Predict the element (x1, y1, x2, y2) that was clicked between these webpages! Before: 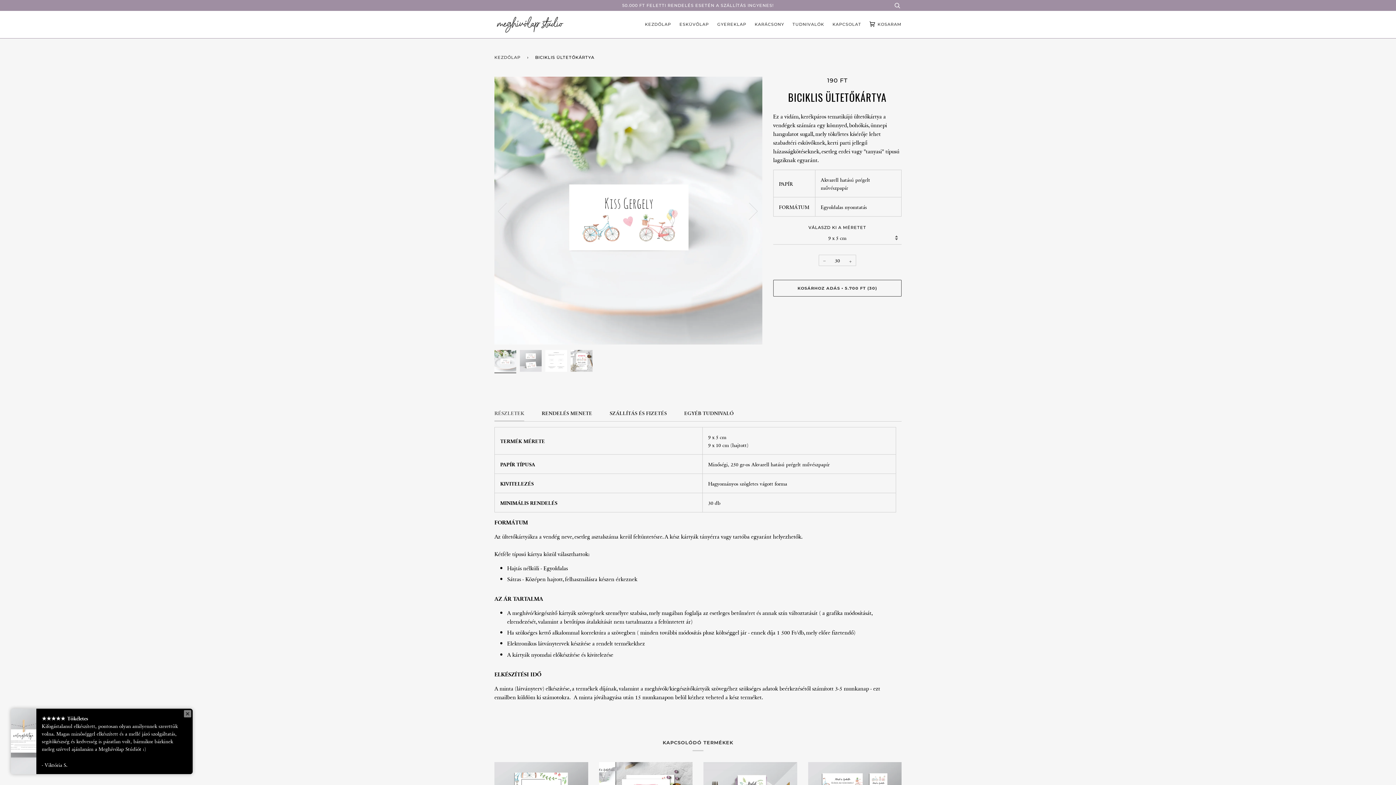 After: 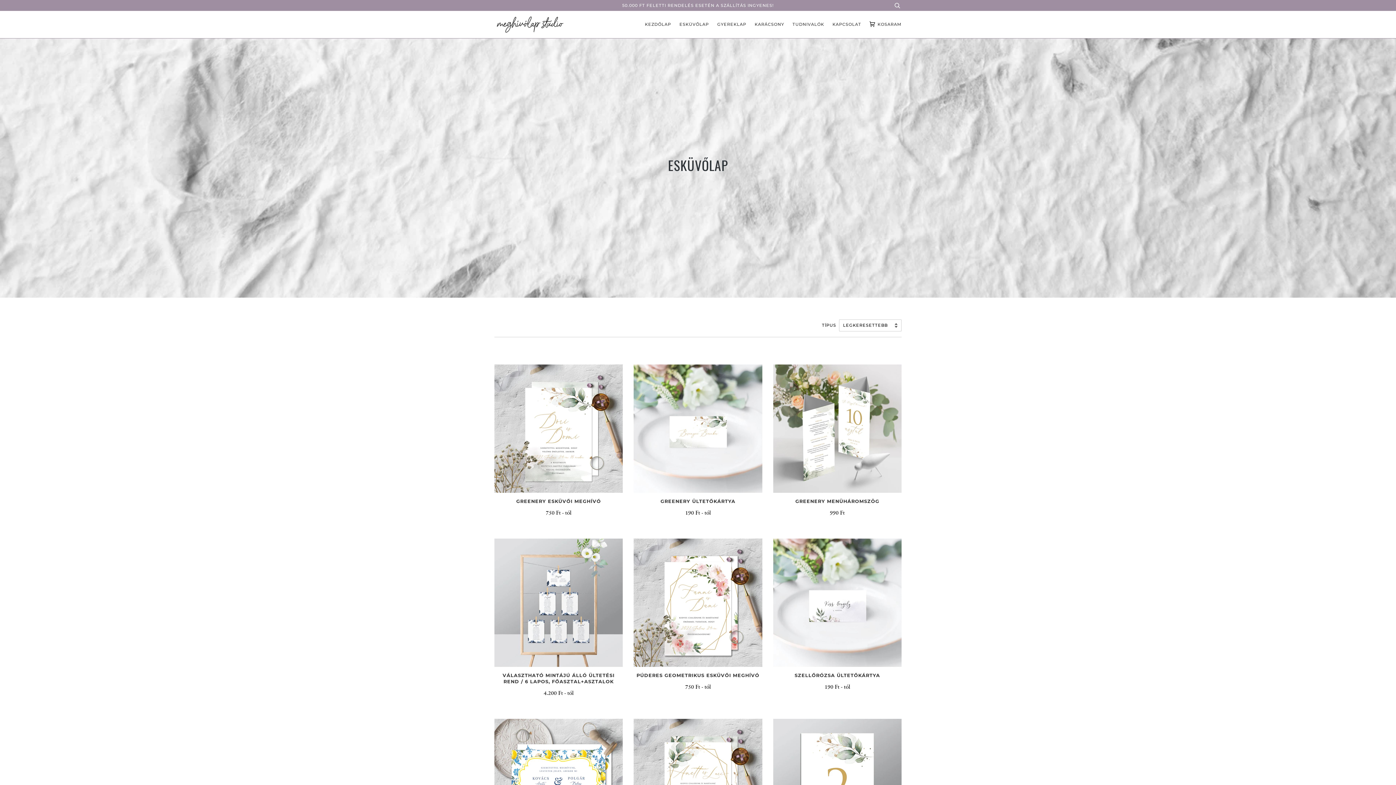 Action: label: ESKÜVŐLAP bbox: (672, 14, 709, 34)